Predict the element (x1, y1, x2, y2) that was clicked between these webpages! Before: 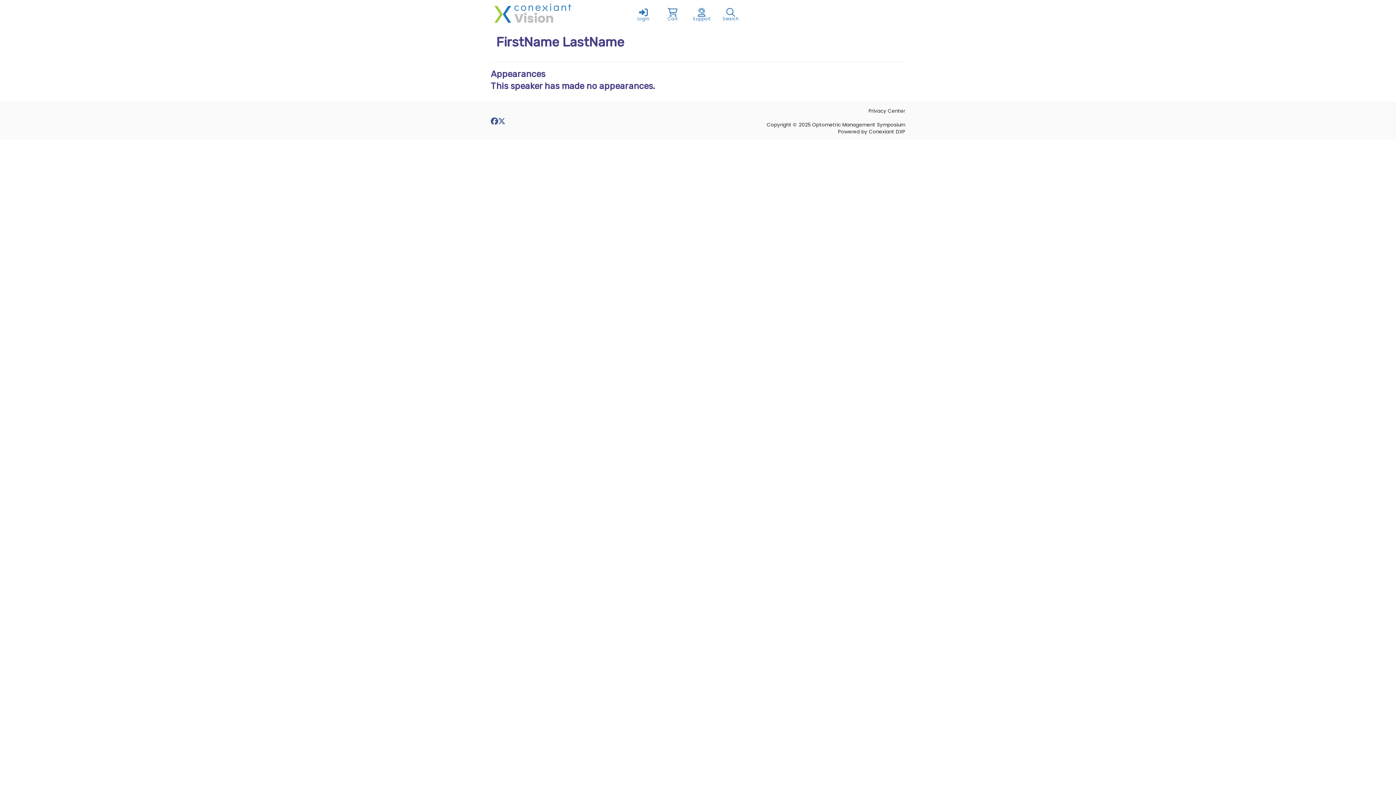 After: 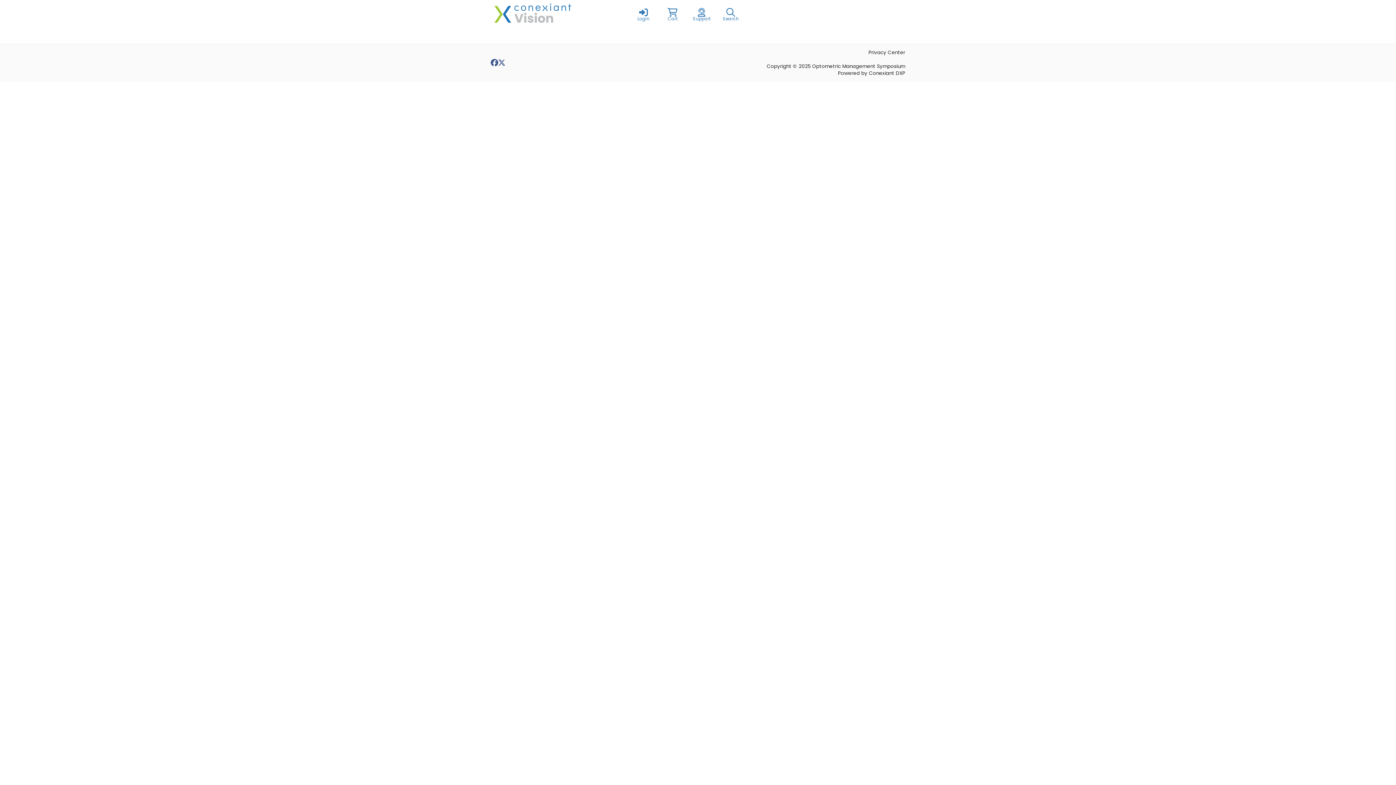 Action: label: Search bbox: (716, 0, 745, 29)